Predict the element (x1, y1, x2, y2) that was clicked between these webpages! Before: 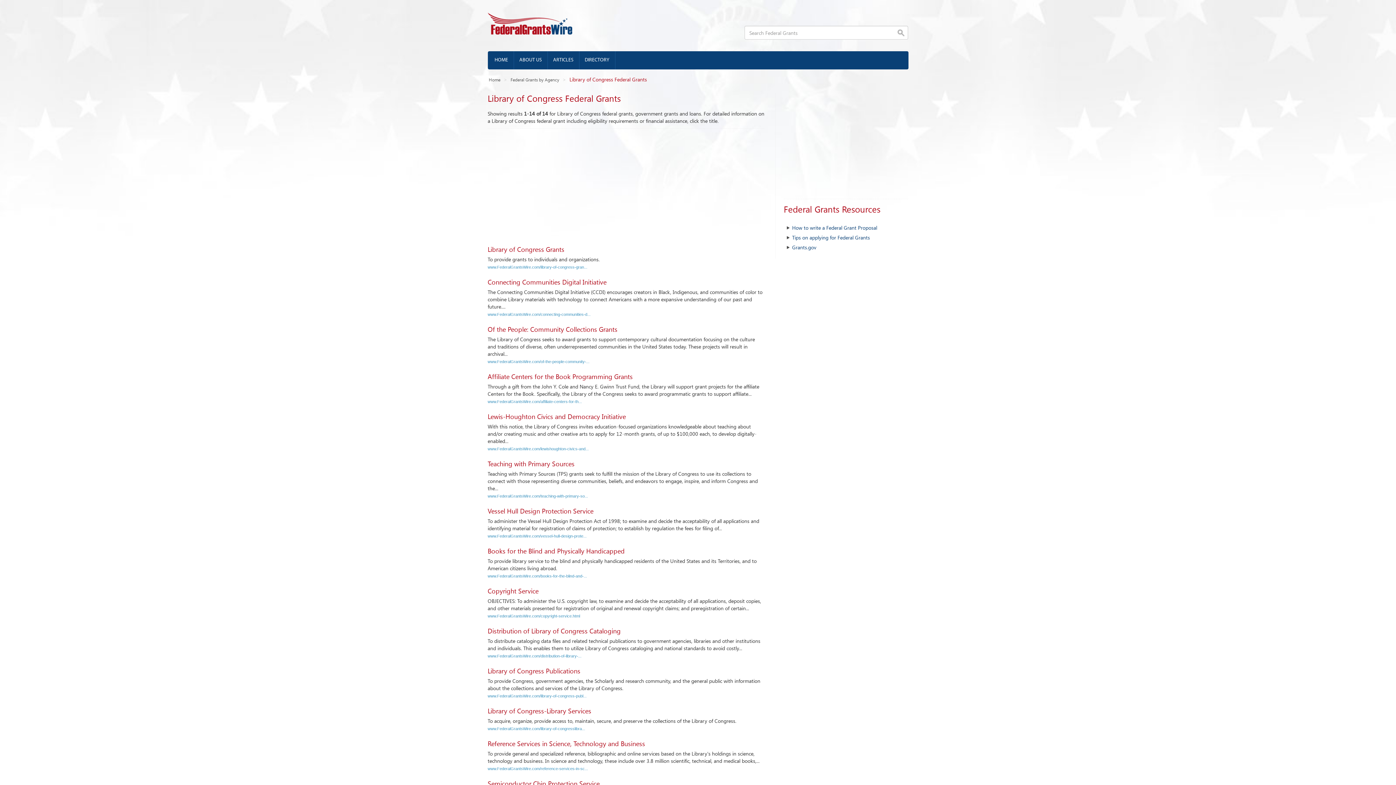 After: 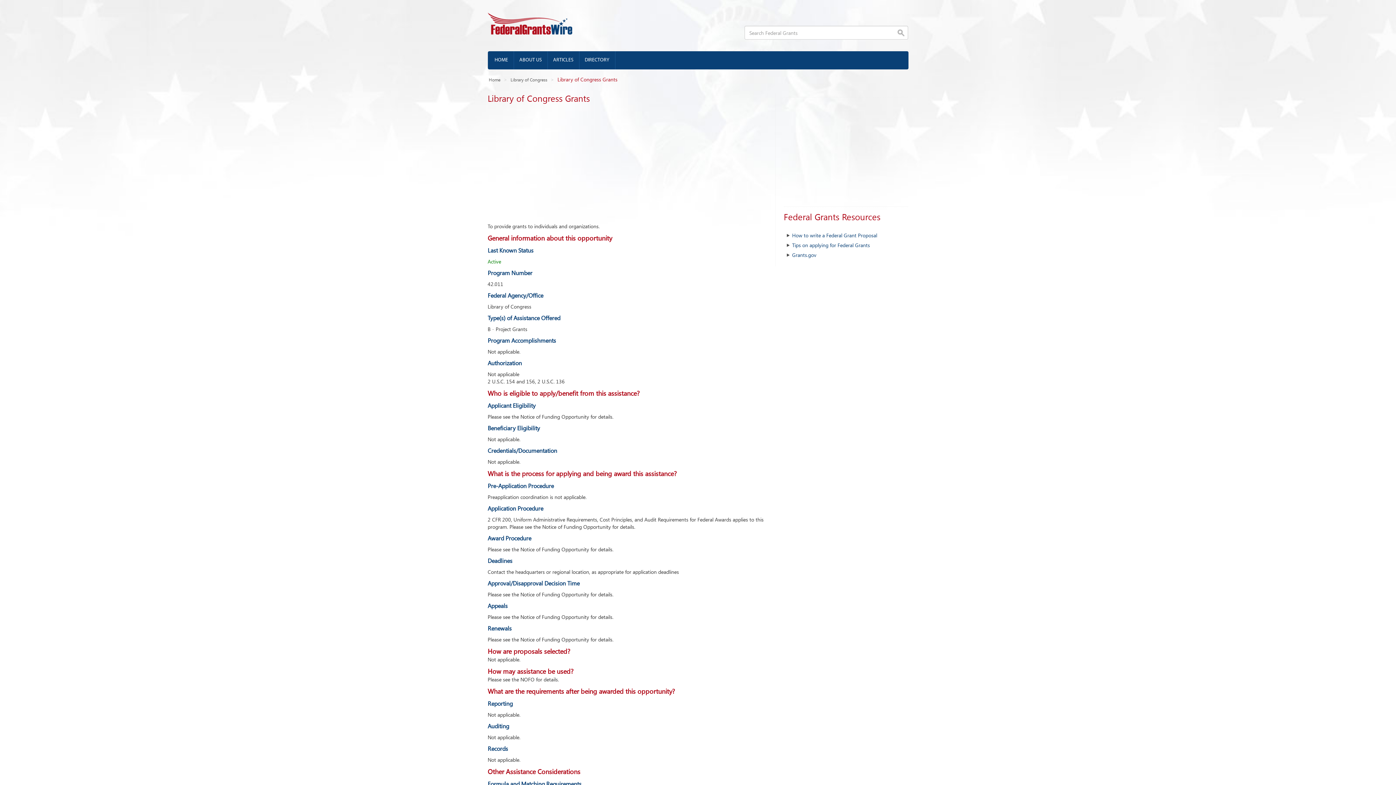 Action: label: www.FederalGrantsWire.com/library-of-congress-gran... bbox: (487, 265, 587, 269)